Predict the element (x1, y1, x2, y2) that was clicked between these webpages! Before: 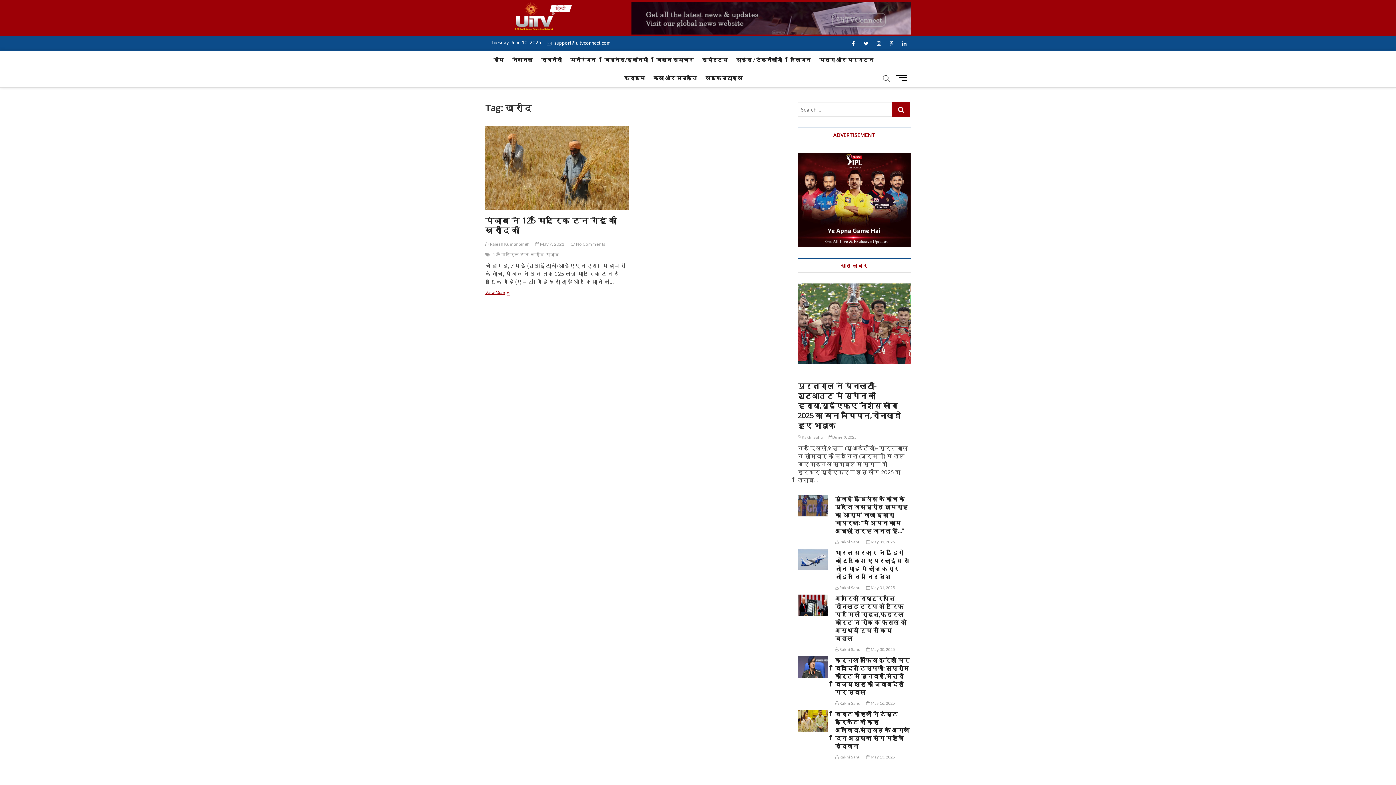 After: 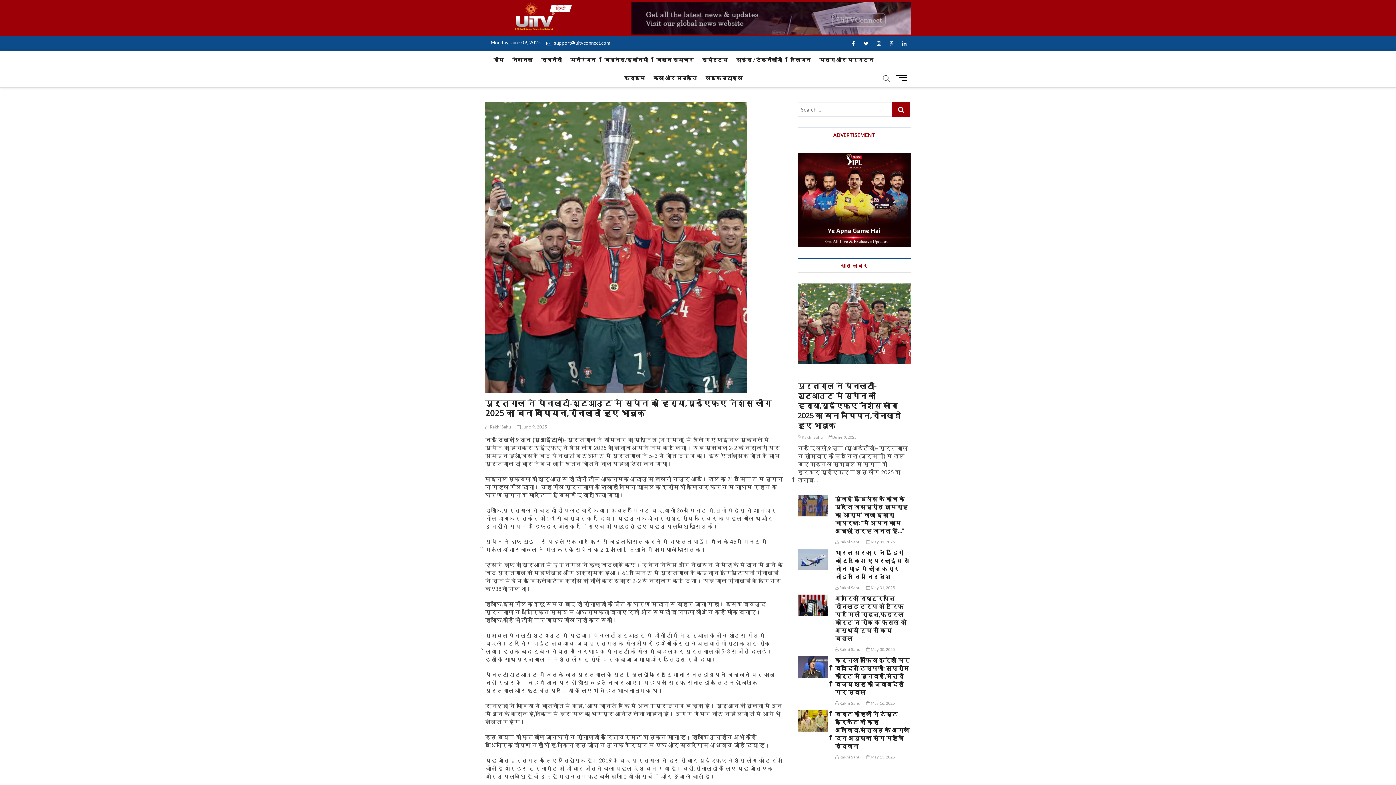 Action: label: पुर्तगाल ने पेनल्टी-शूटआउट में स्पेन को हराया,यूईएफए नेशंस लीग 2025 का बना चैंपियन,रोनाल्डो हुए भावुक bbox: (797, 381, 901, 430)